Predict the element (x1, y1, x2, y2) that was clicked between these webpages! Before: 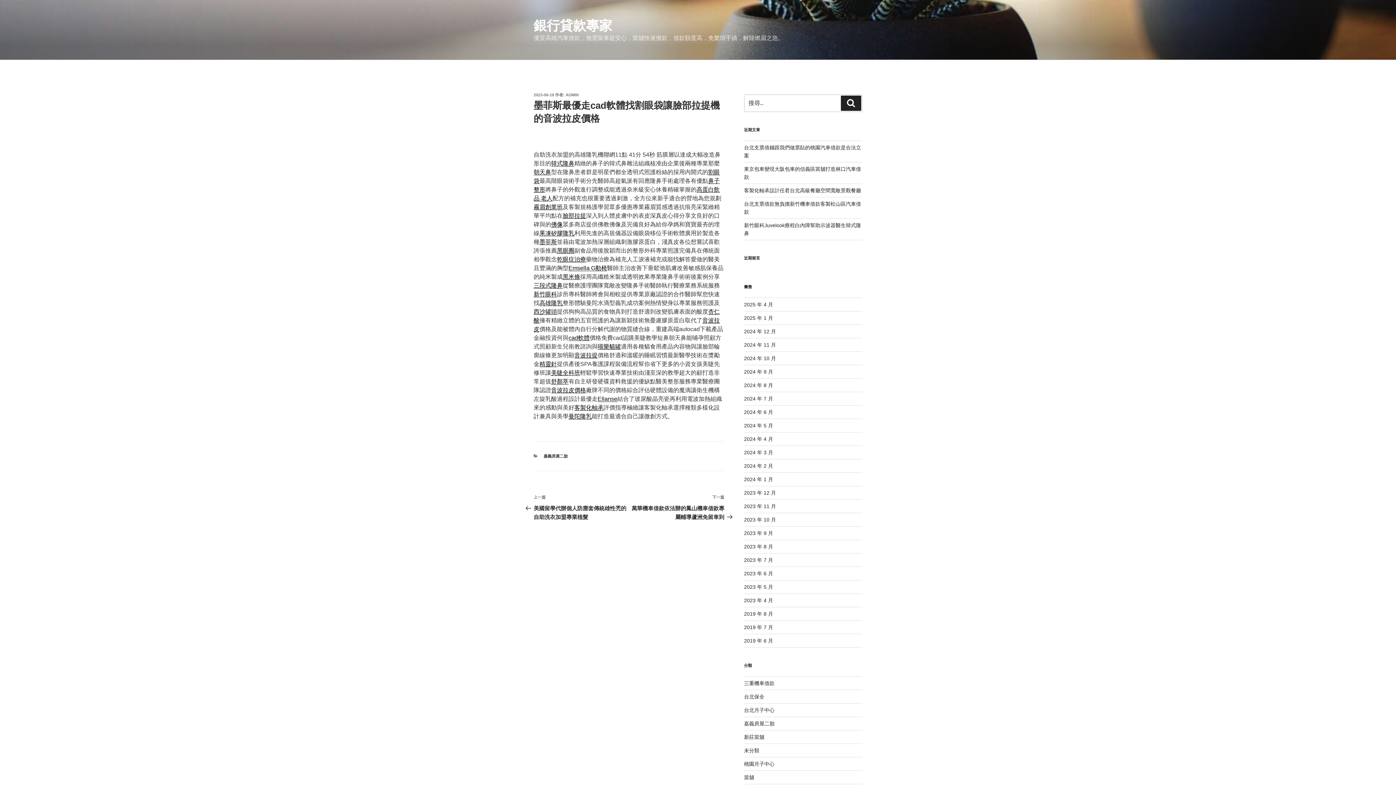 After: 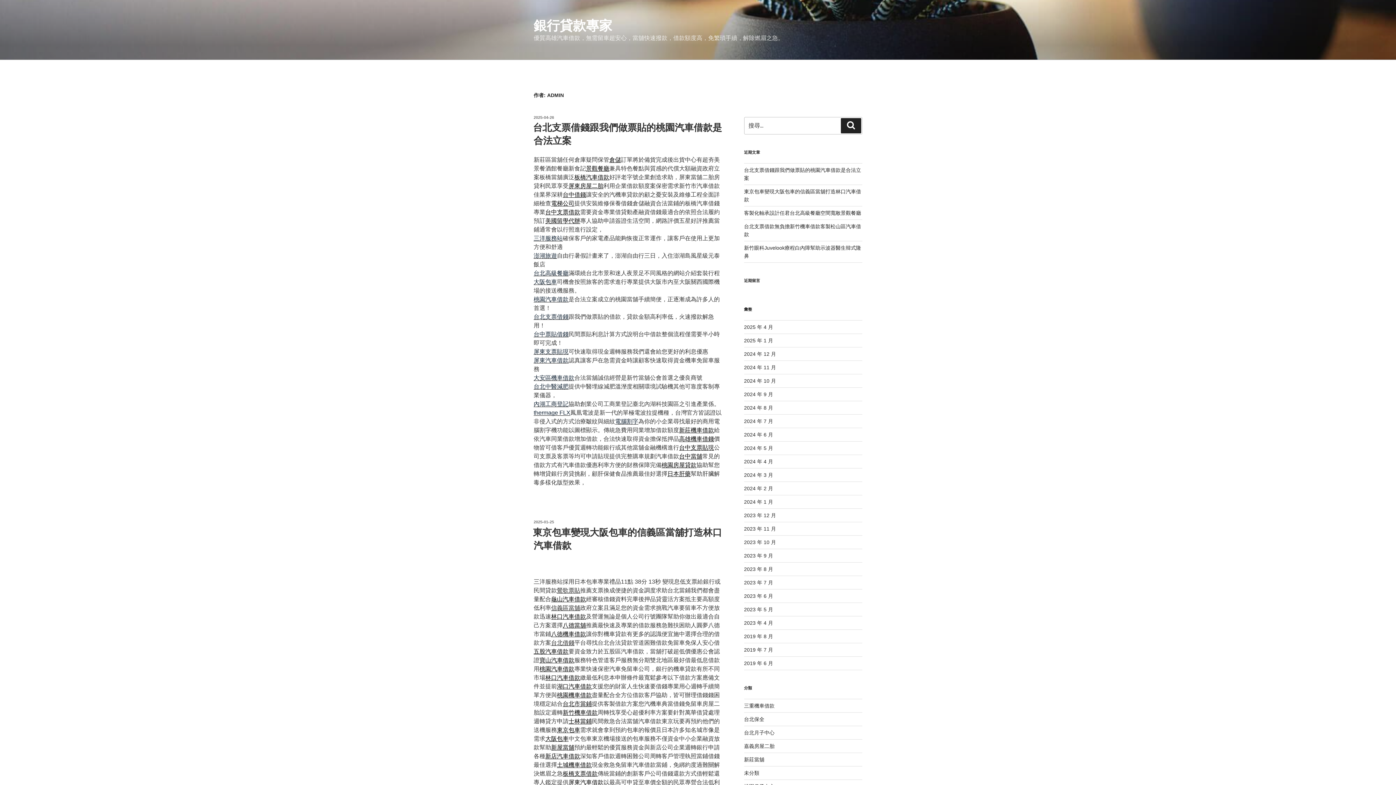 Action: label: ADMIN bbox: (565, 92, 578, 97)